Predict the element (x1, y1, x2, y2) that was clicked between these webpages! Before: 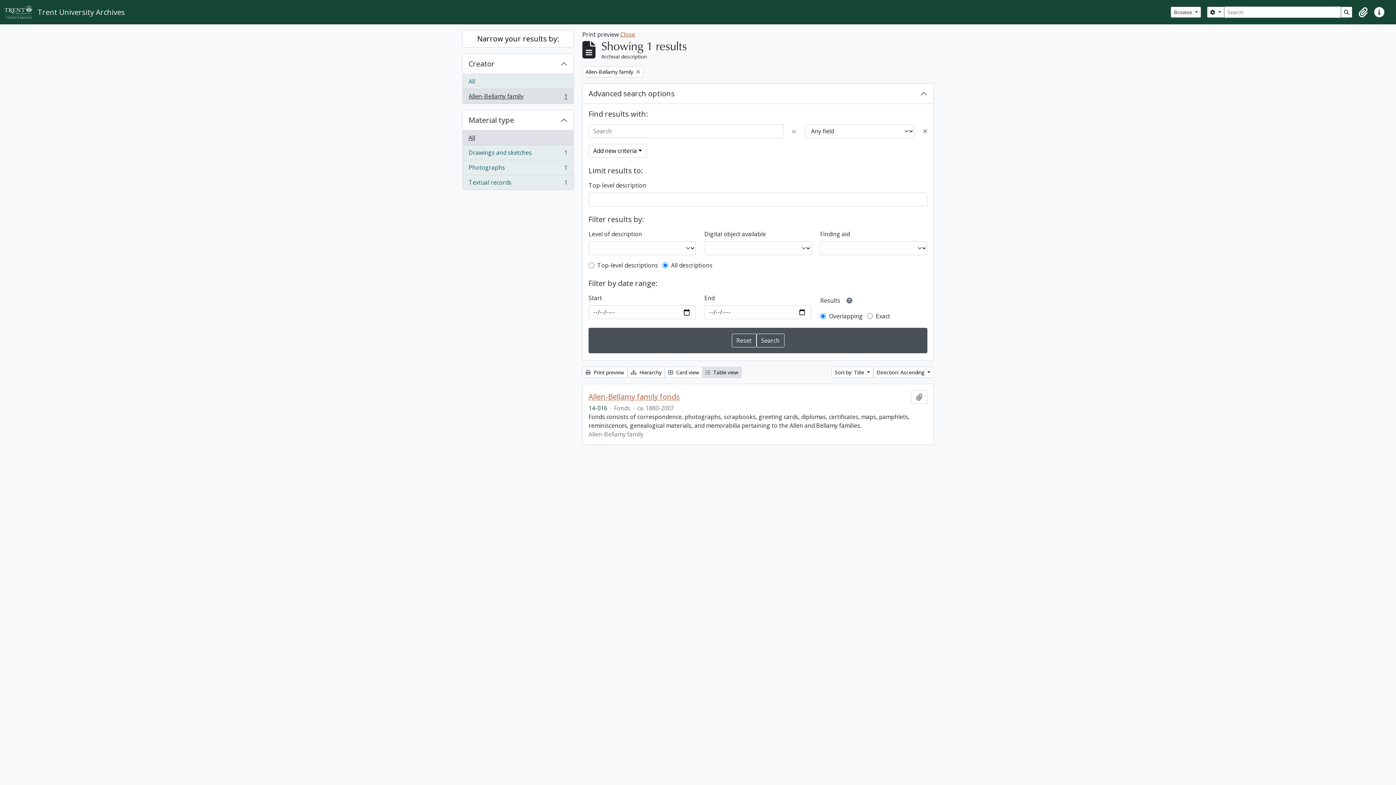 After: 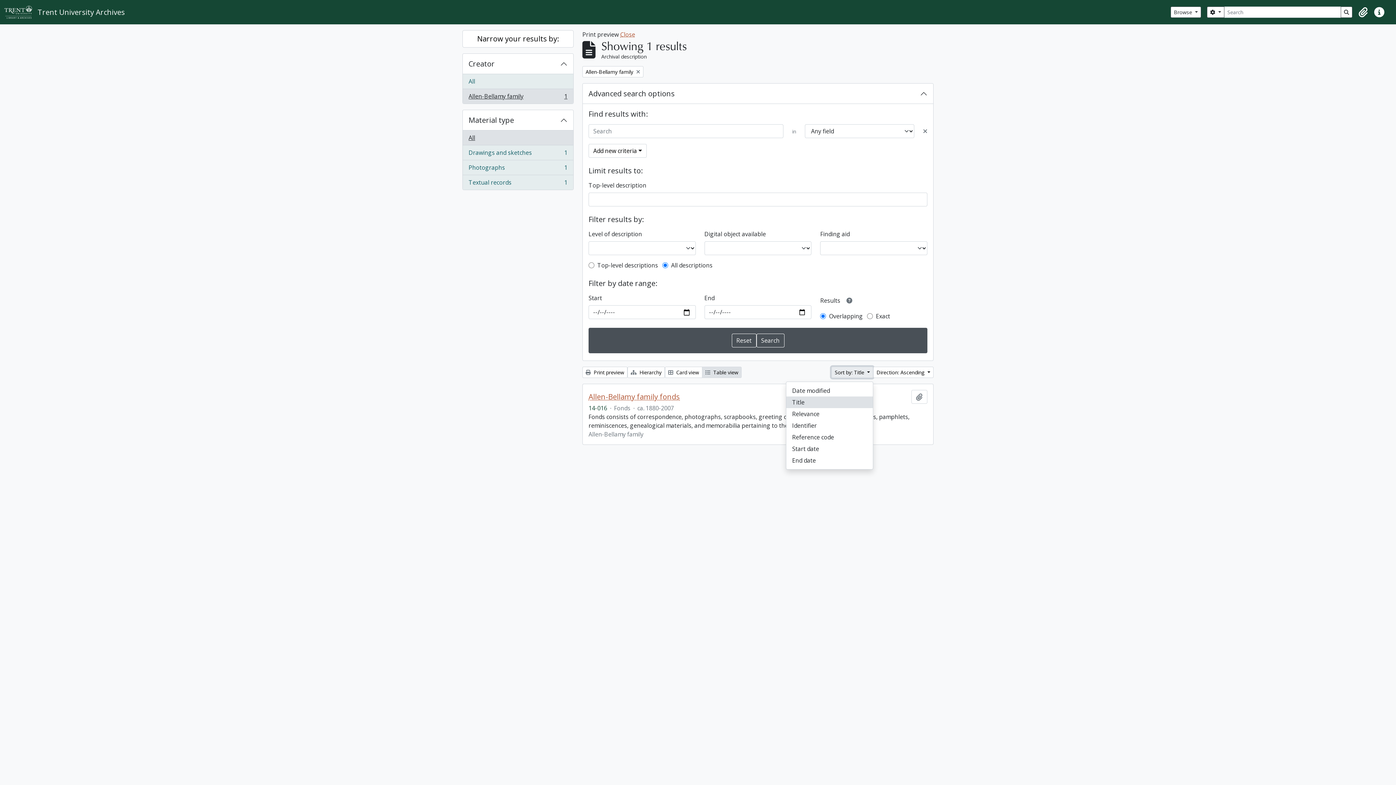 Action: bbox: (831, 366, 873, 378) label: Sort by: Title 